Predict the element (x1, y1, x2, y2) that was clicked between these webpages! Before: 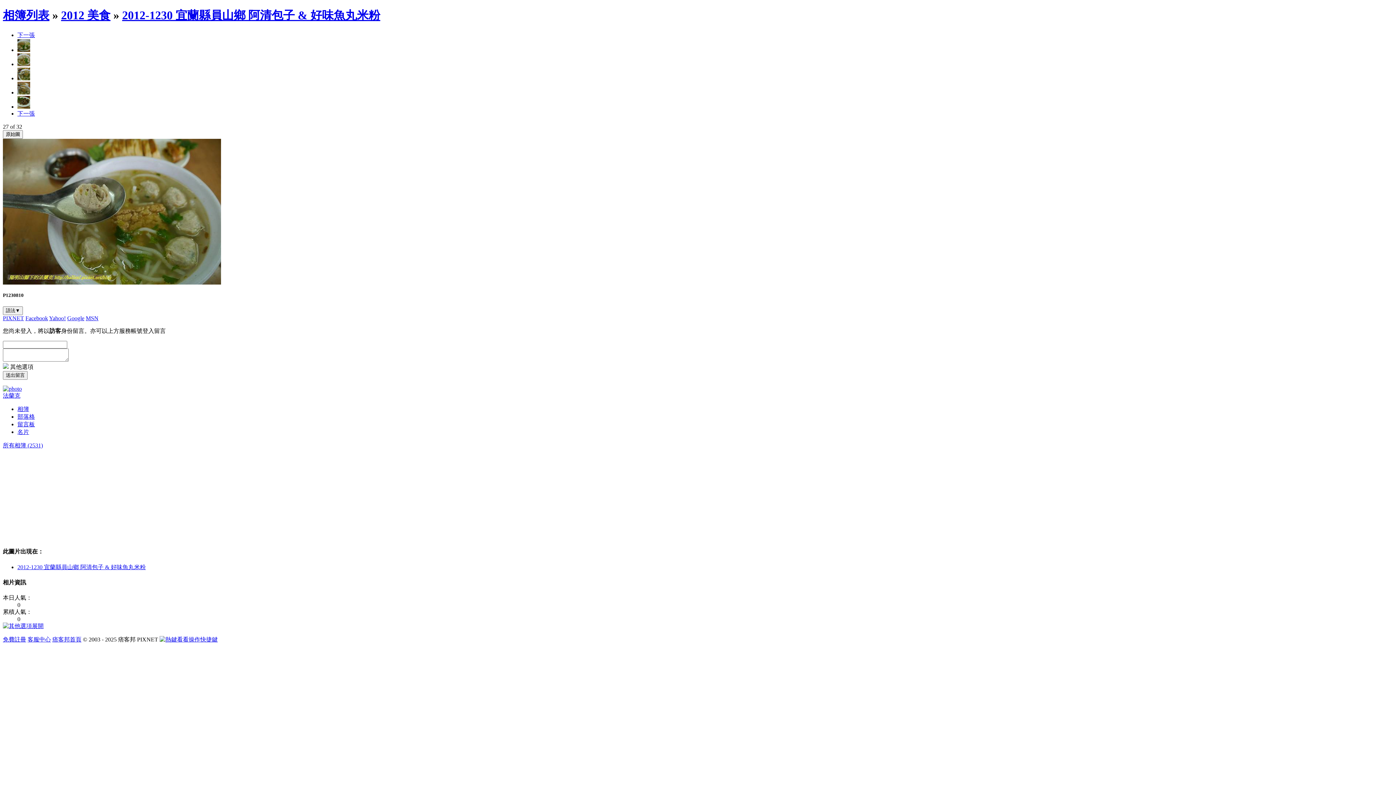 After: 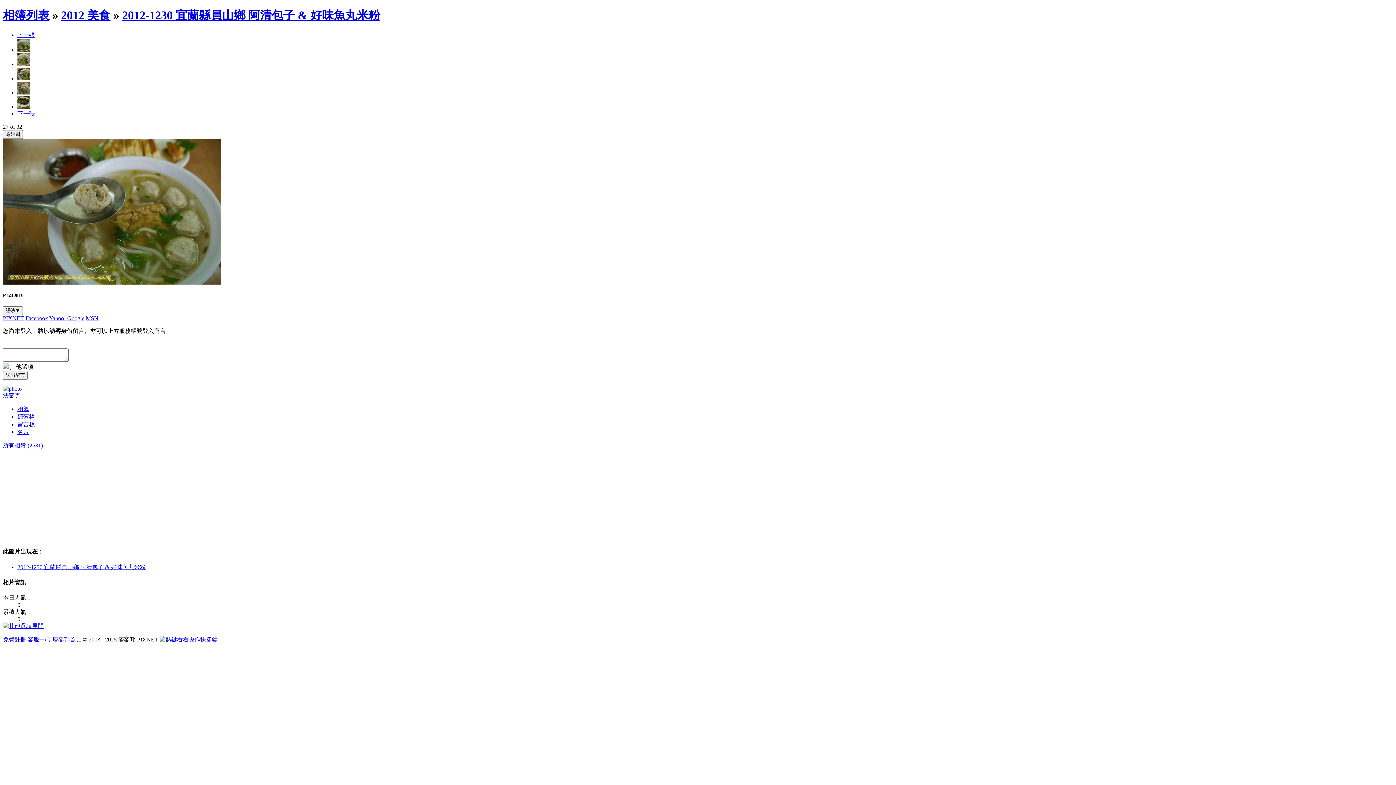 Action: bbox: (67, 315, 84, 321) label: Google